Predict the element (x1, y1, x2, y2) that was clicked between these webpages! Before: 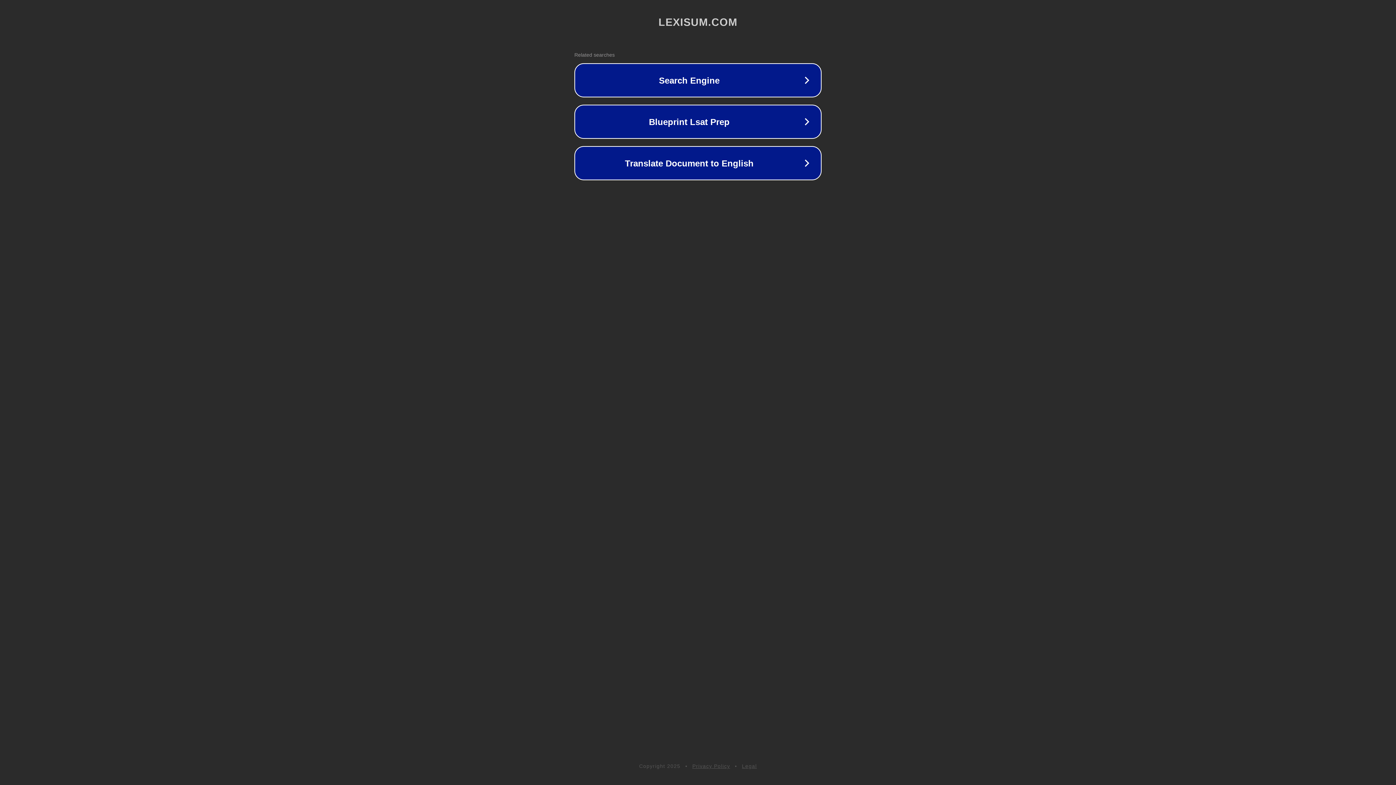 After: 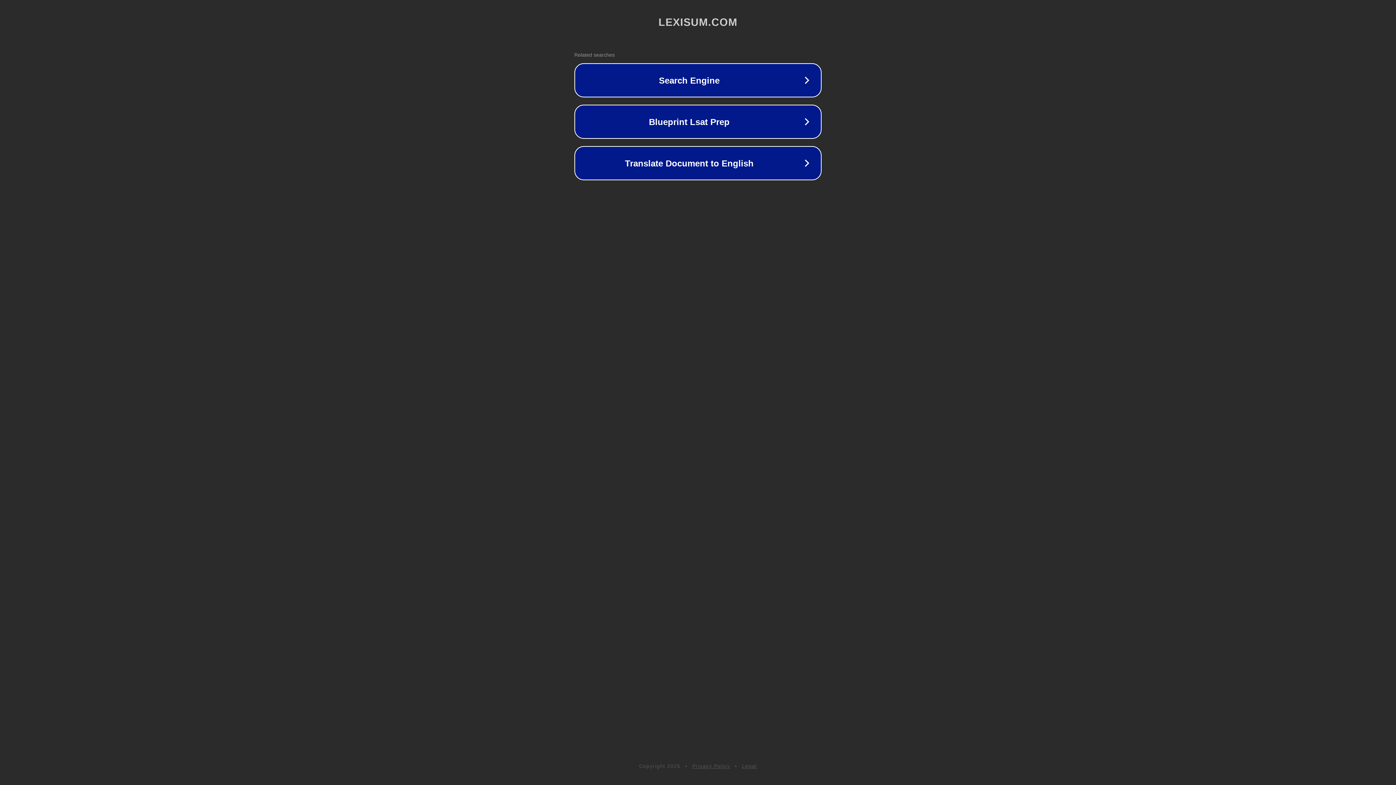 Action: label: Legal bbox: (742, 763, 757, 769)